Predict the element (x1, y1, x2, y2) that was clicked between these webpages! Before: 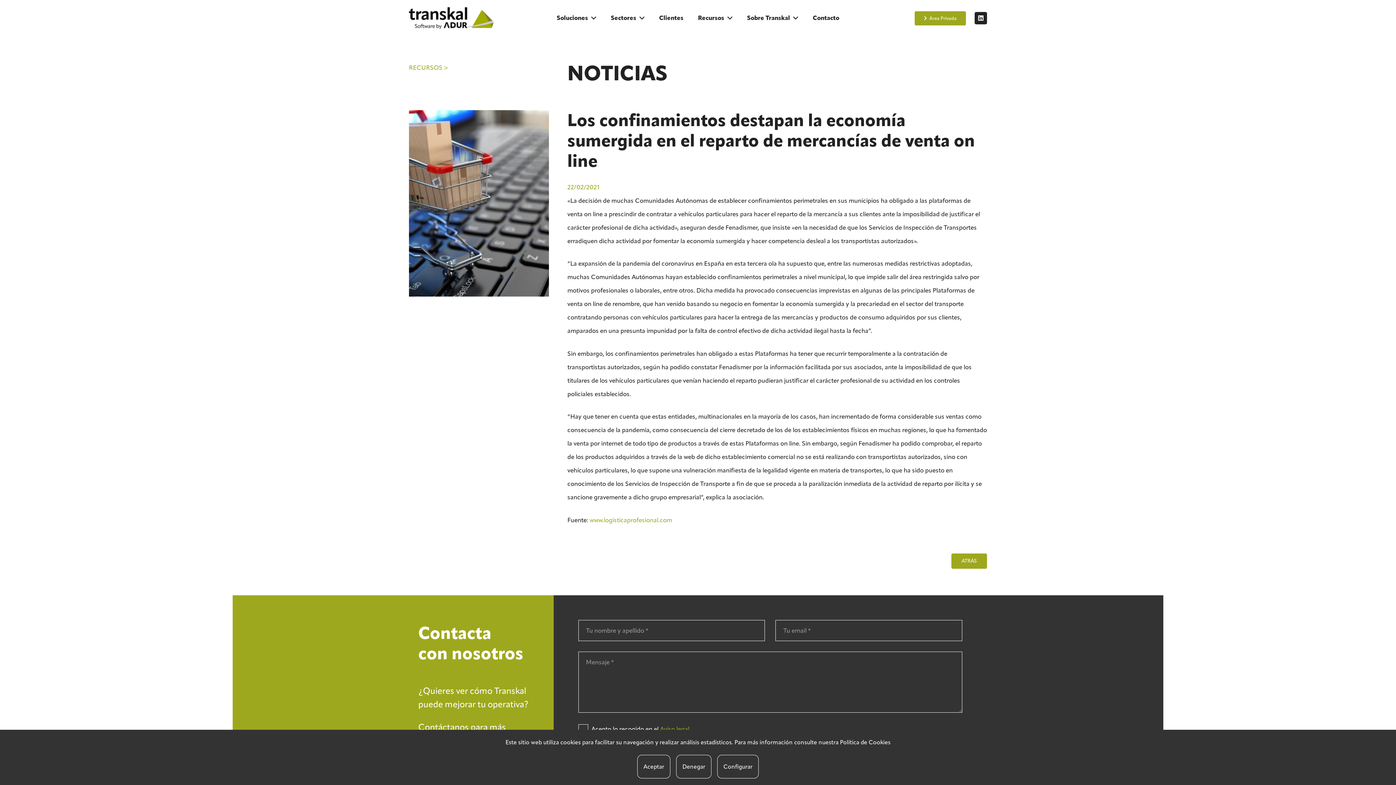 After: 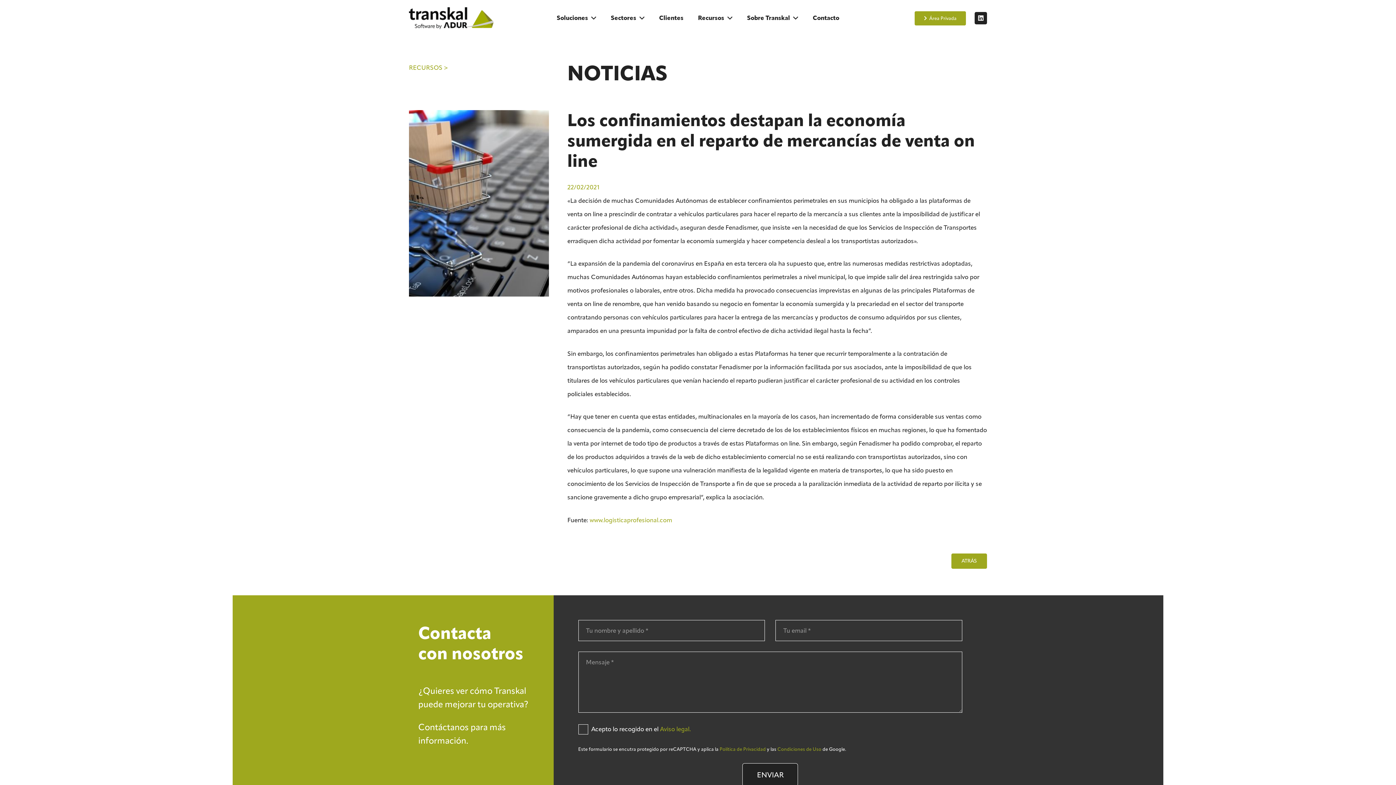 Action: bbox: (637, 755, 670, 778) label: Aceptar